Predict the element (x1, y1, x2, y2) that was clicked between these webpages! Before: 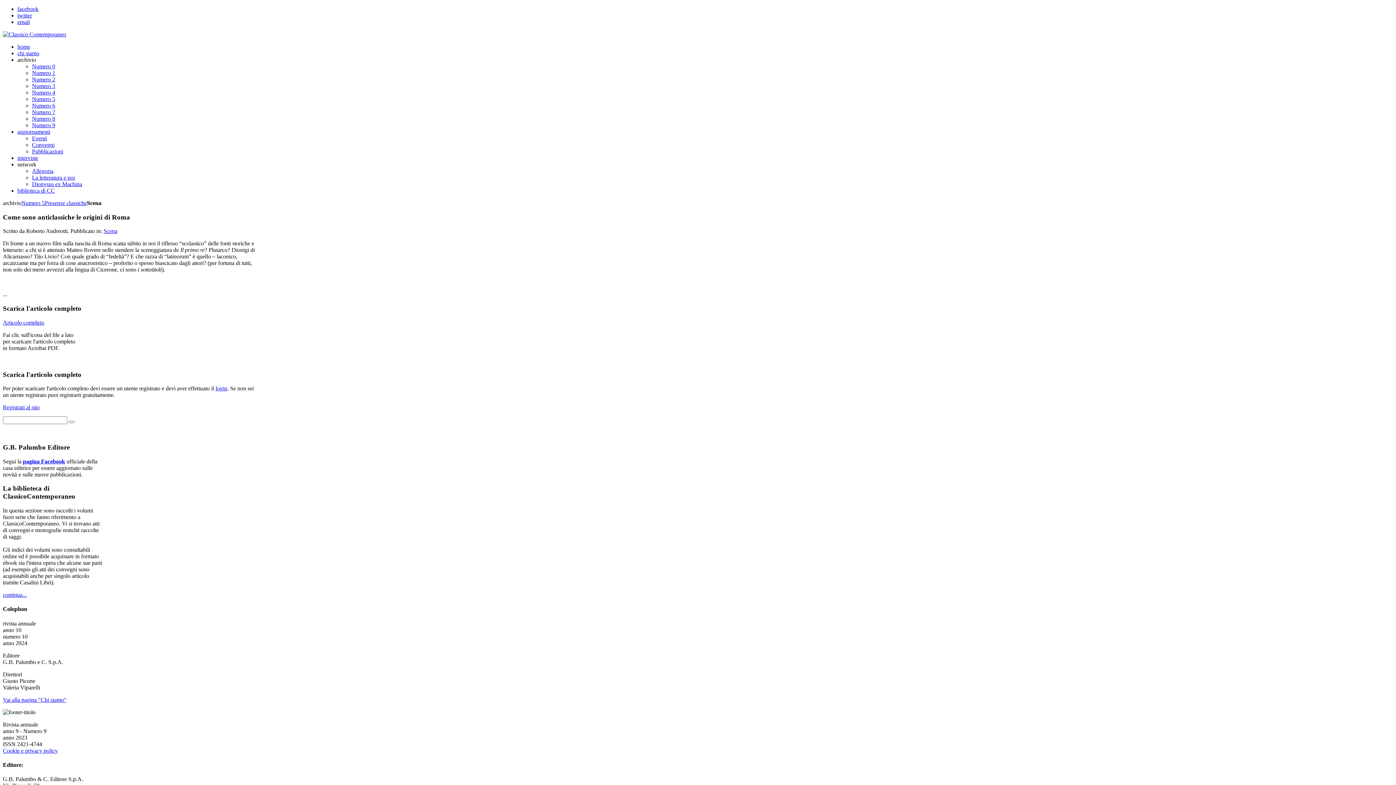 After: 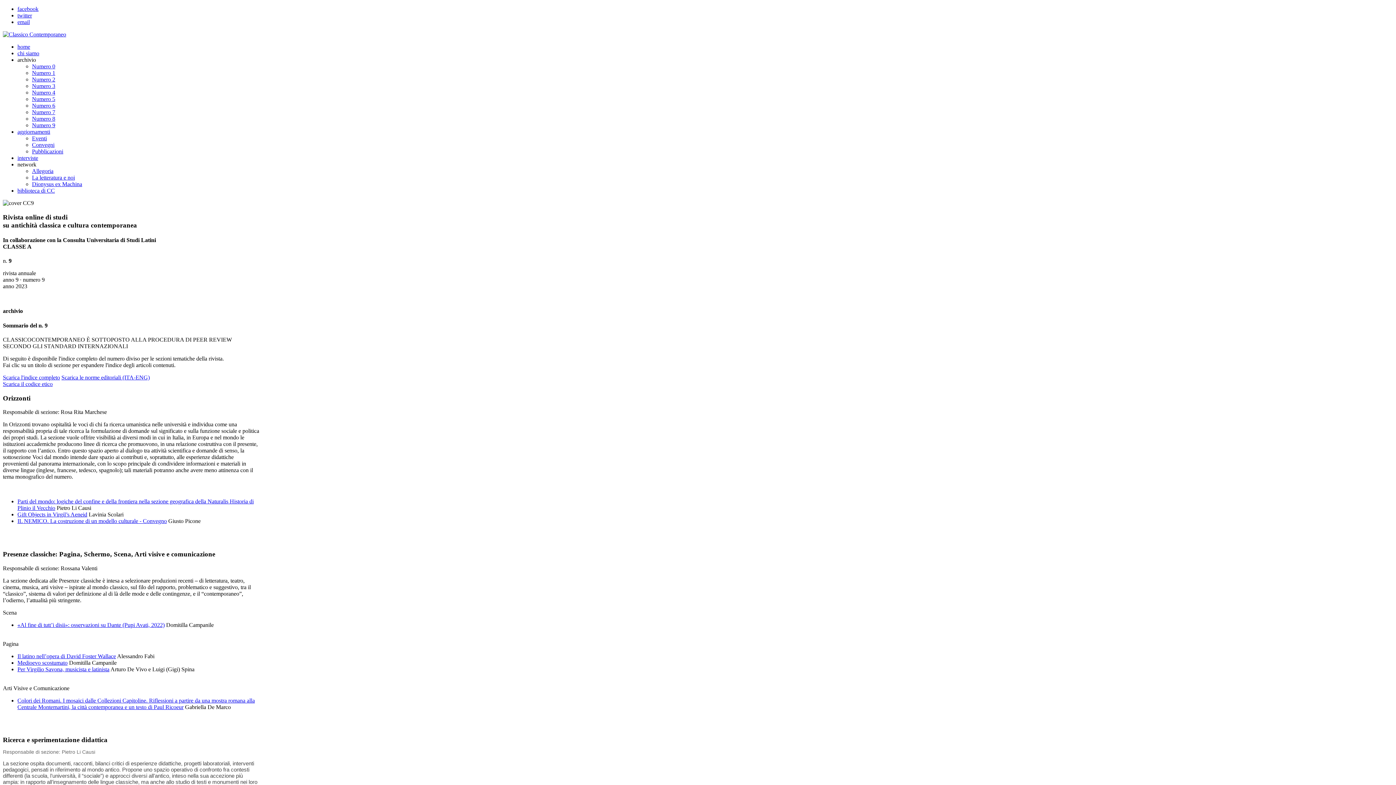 Action: bbox: (32, 122, 55, 128) label: Numero 9